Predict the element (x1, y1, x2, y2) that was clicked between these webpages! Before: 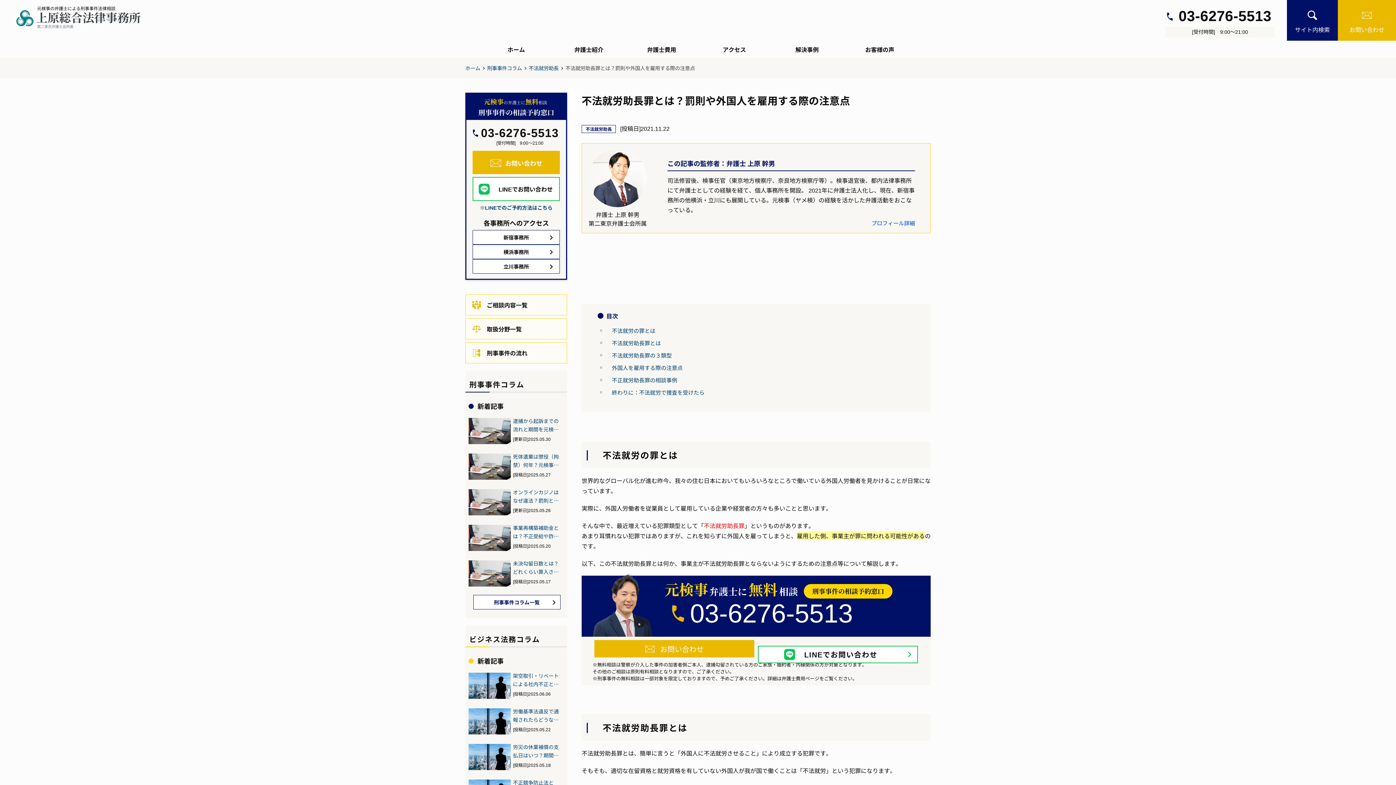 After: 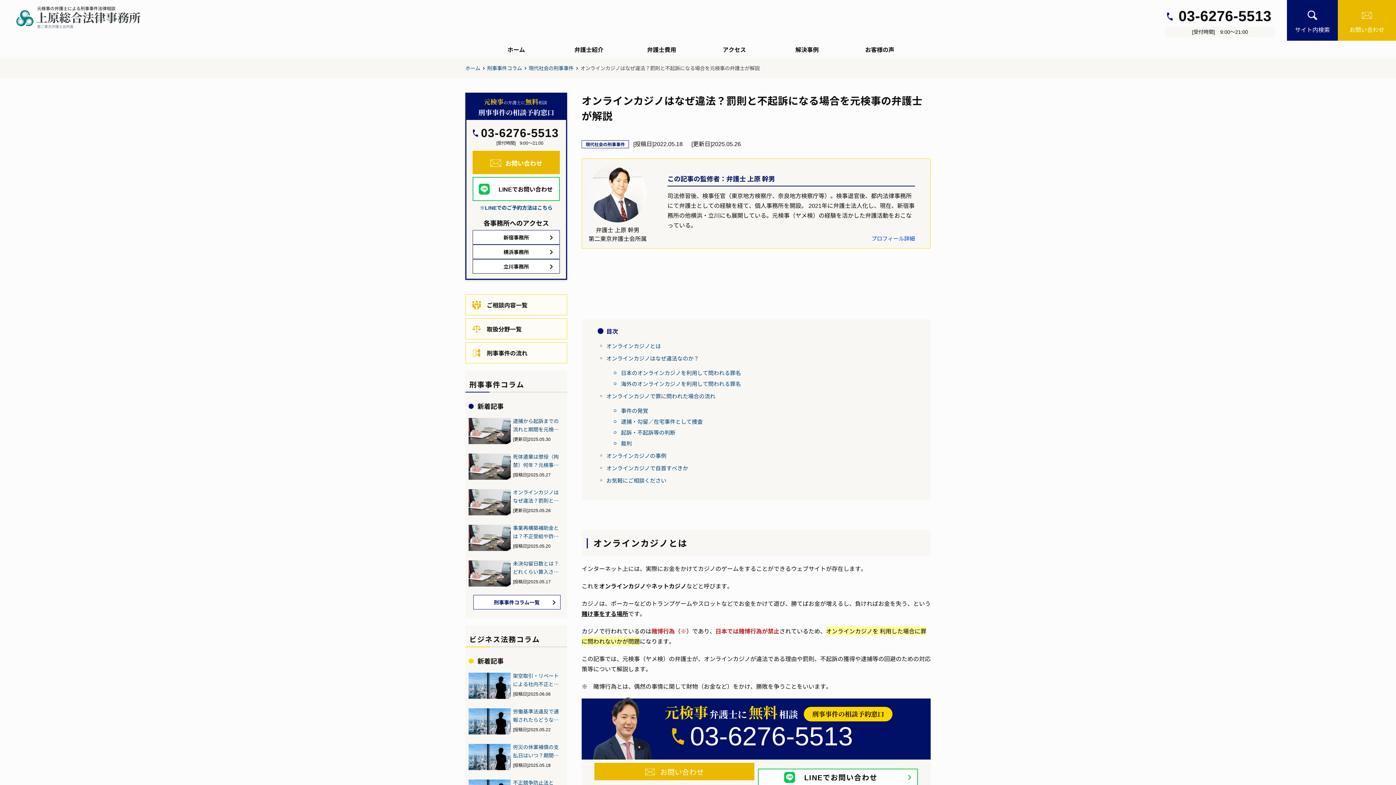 Action: label: オンラインカジノはなぜ違法？罰則と不起訴になる場合を元検事の弁… bbox: (513, 488, 562, 505)